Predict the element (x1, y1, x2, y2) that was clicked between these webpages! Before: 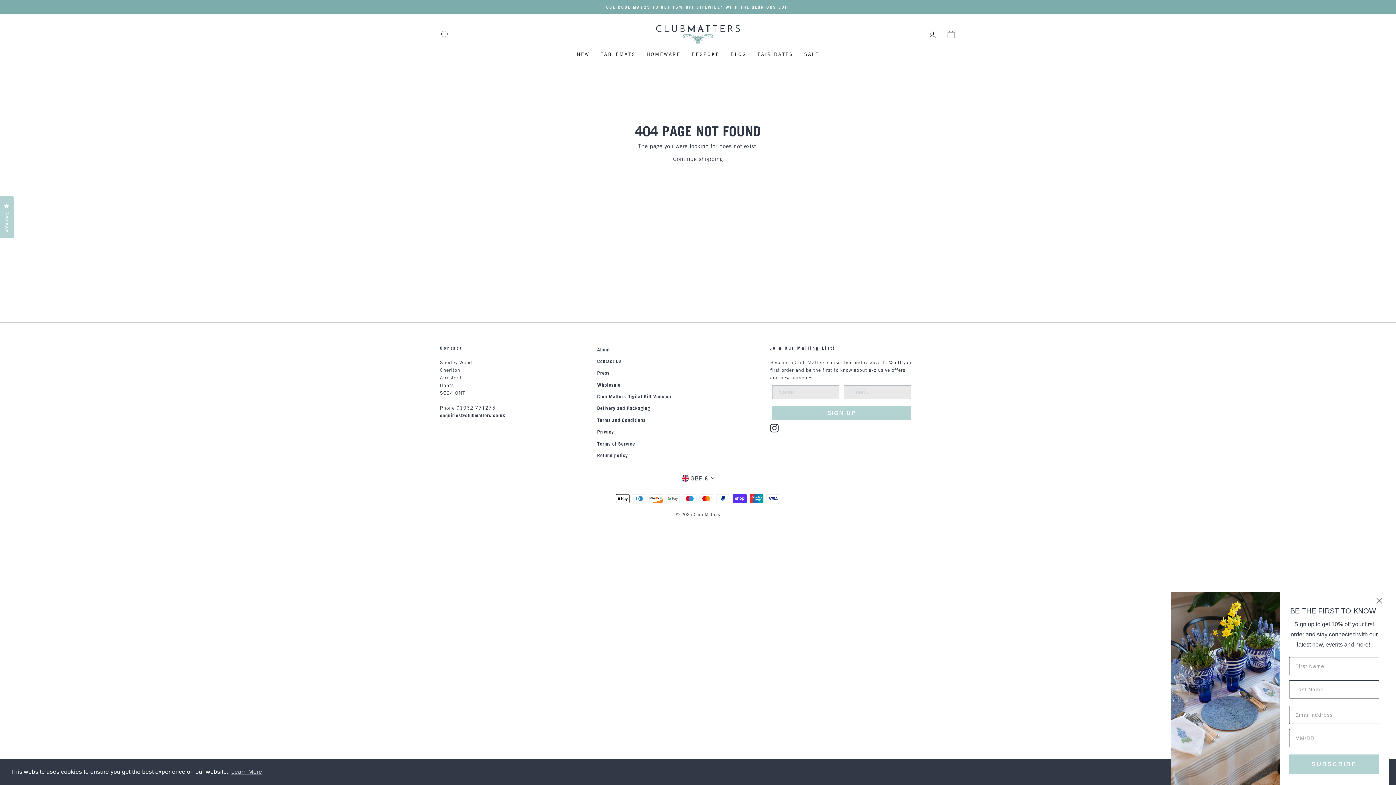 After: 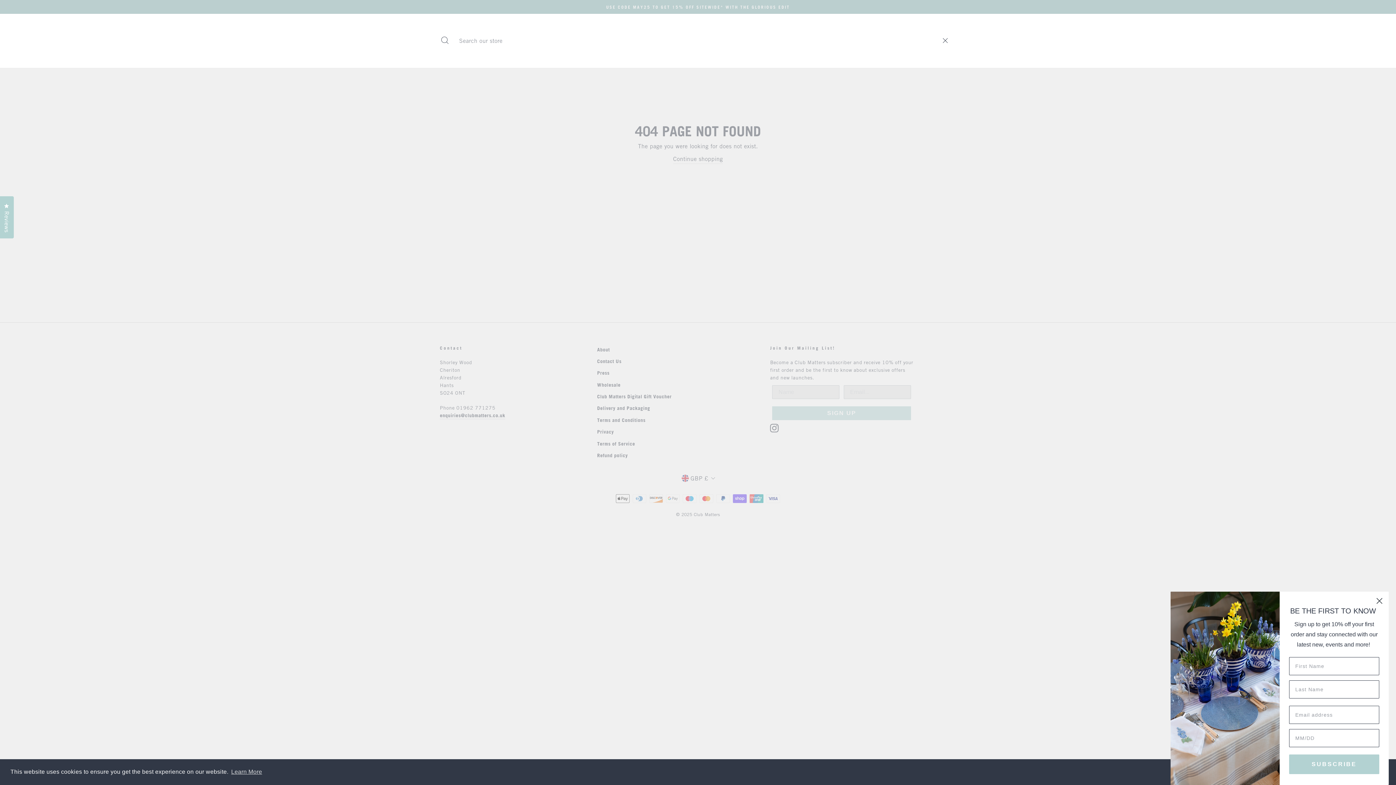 Action: label: SEARCH bbox: (435, 26, 454, 42)